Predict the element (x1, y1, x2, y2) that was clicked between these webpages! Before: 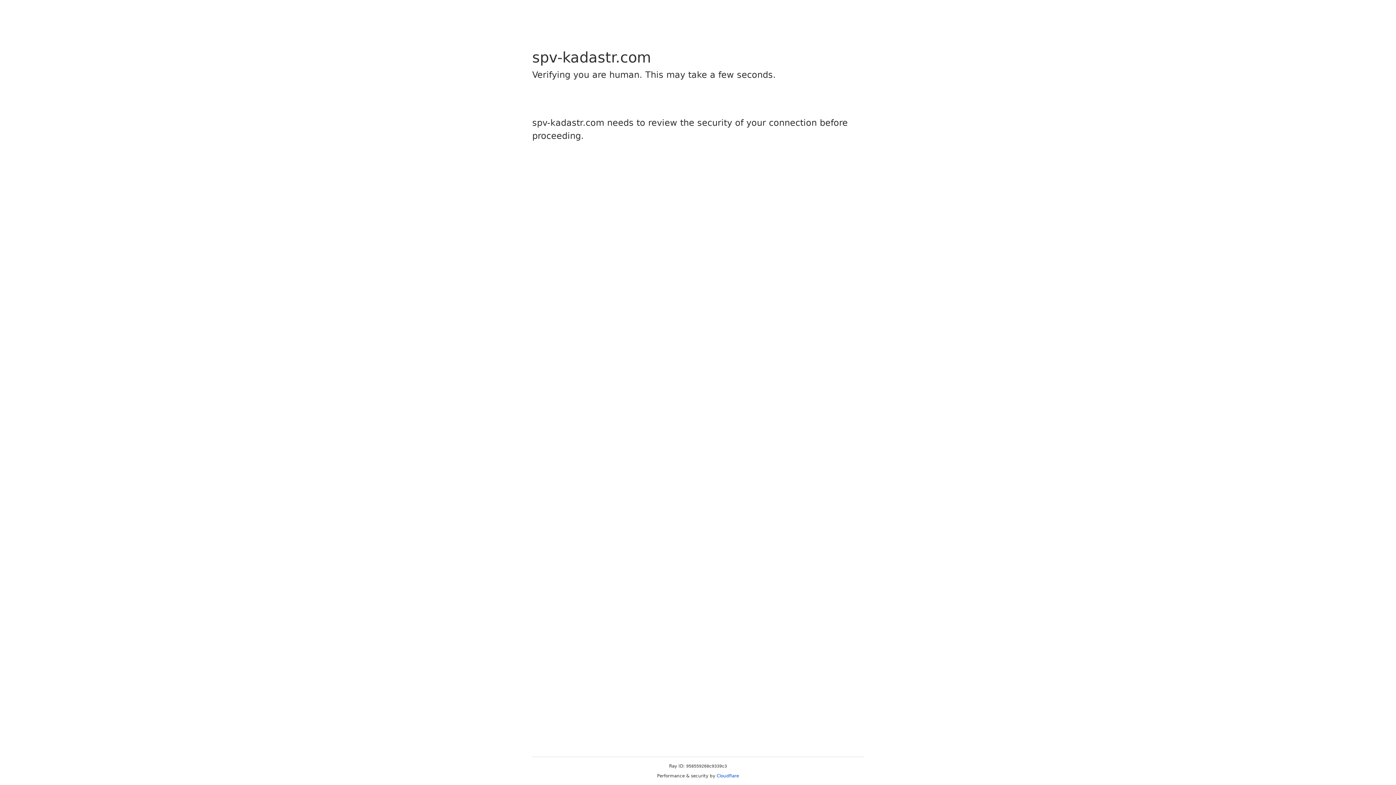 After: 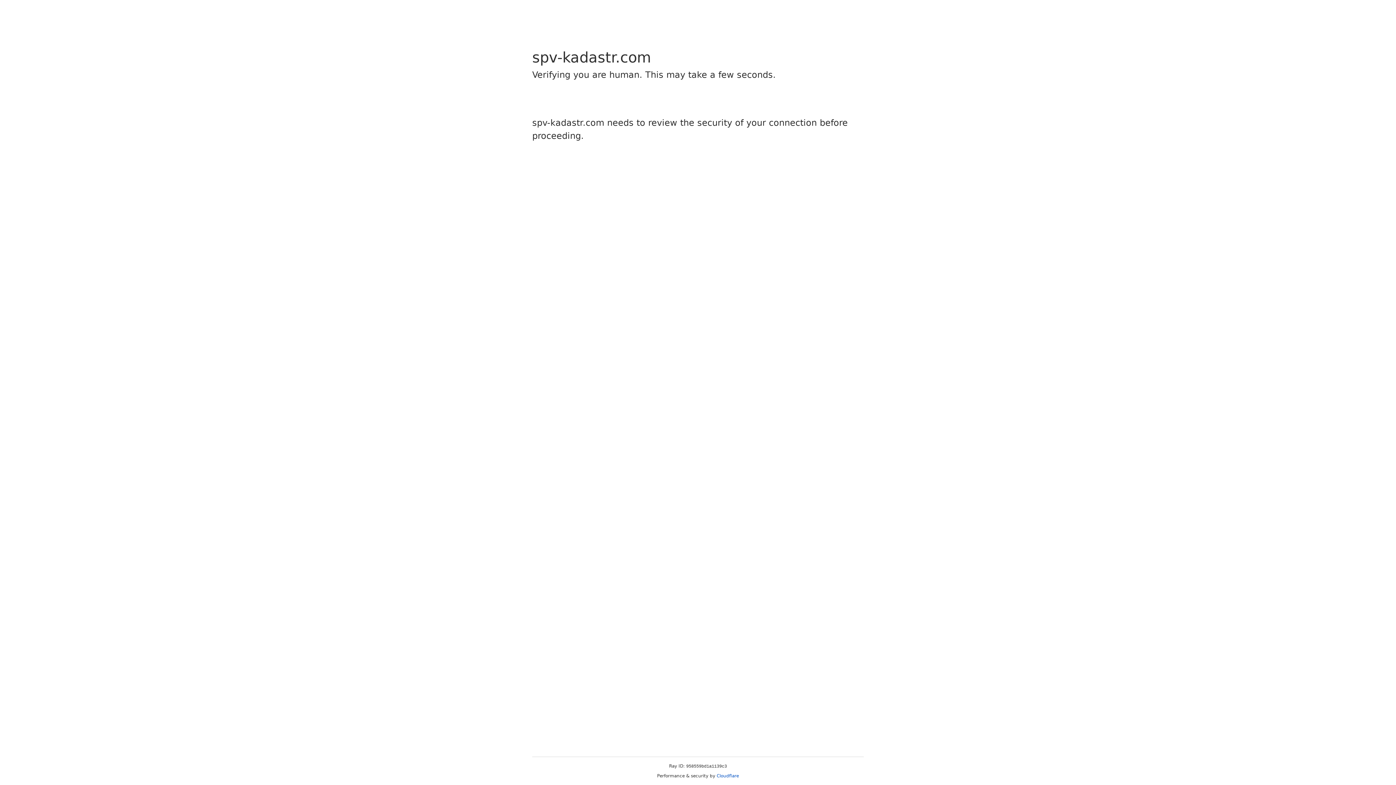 Action: bbox: (716, 773, 739, 778) label: Cloudflare